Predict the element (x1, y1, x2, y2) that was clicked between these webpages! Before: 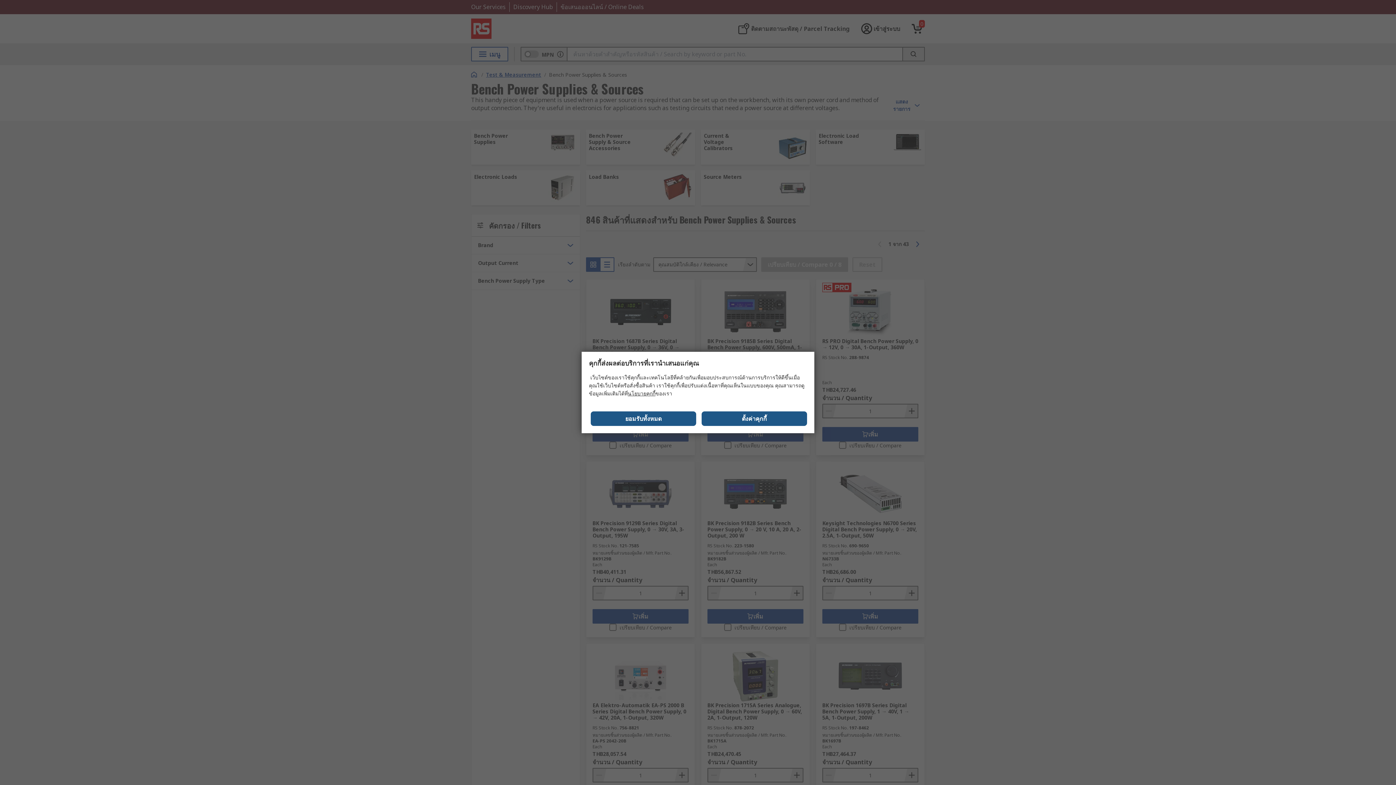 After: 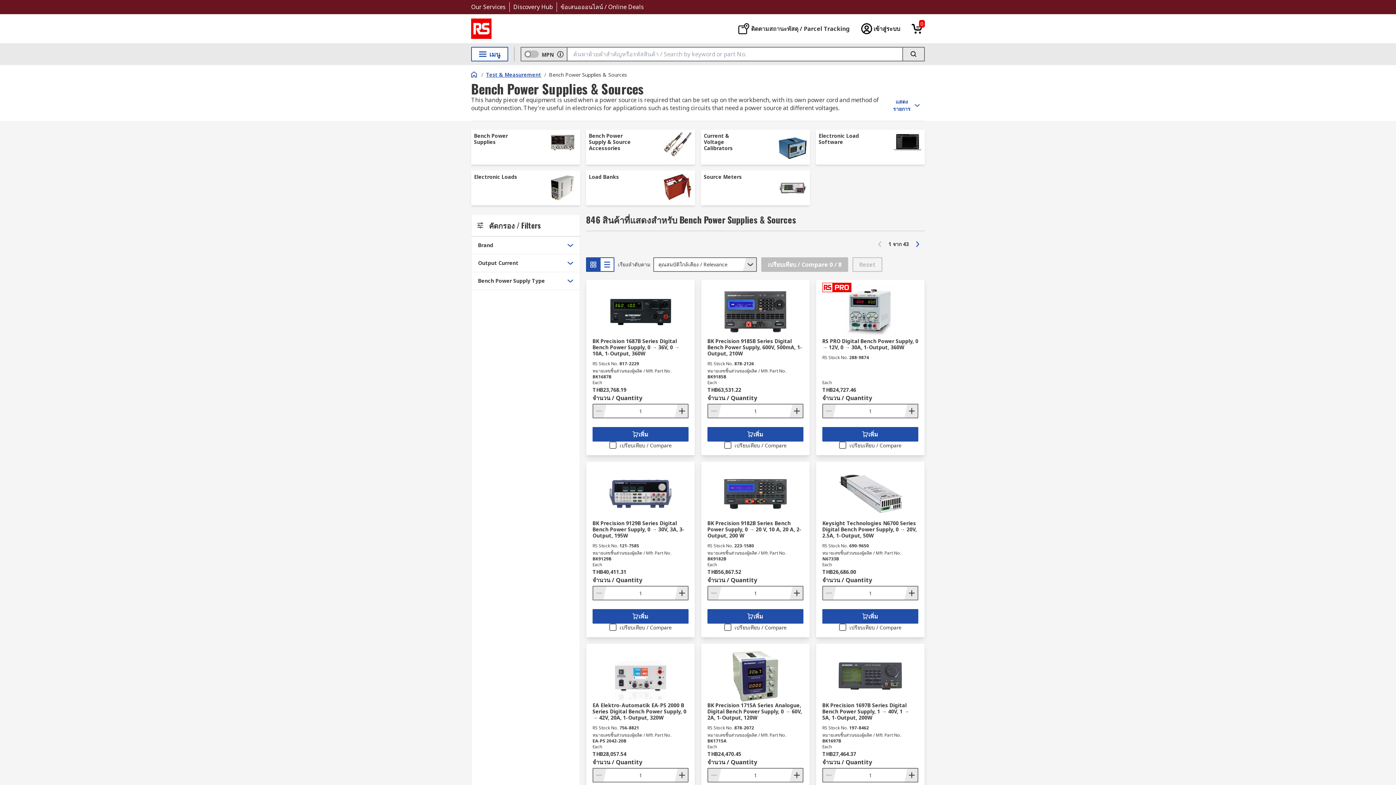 Action: bbox: (590, 411, 696, 426) label: ยอมรับทั้งหมด